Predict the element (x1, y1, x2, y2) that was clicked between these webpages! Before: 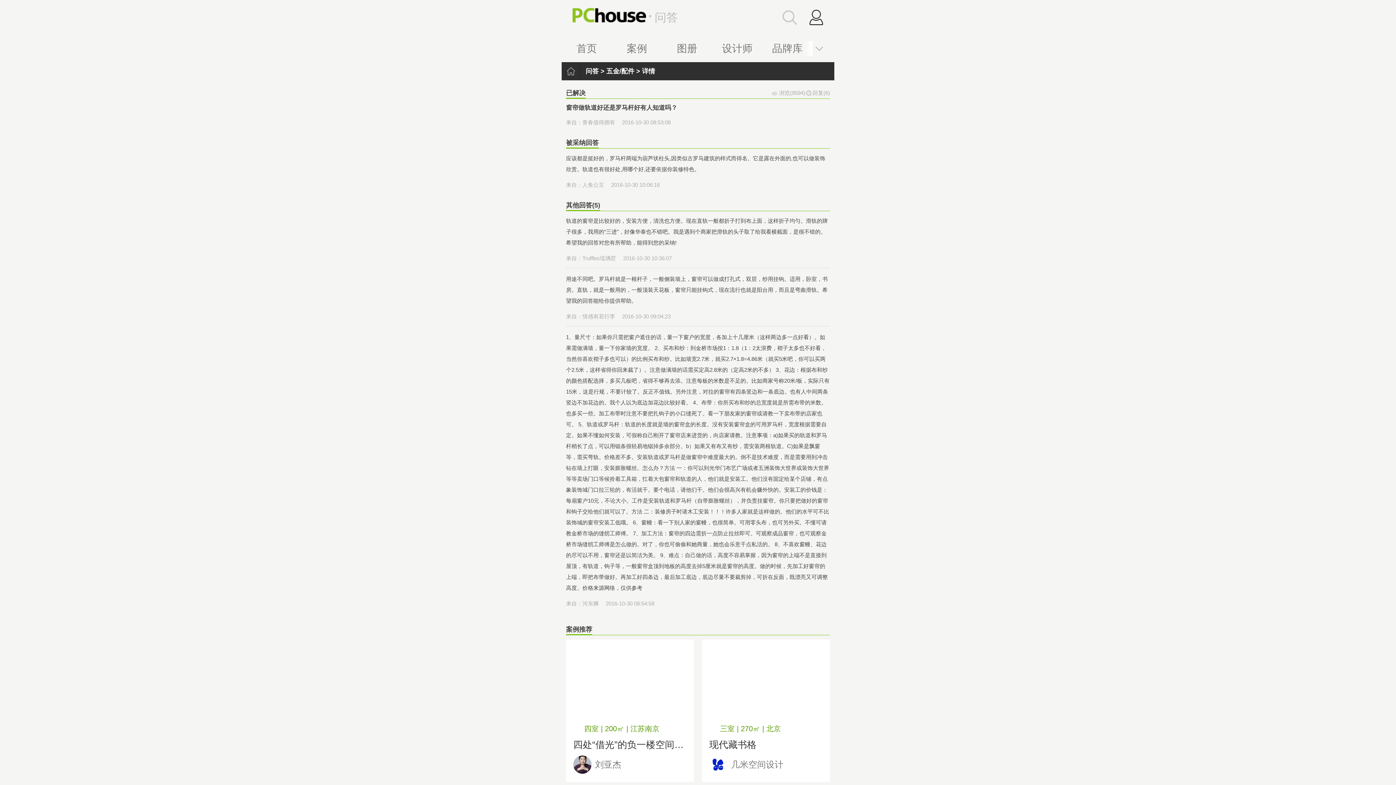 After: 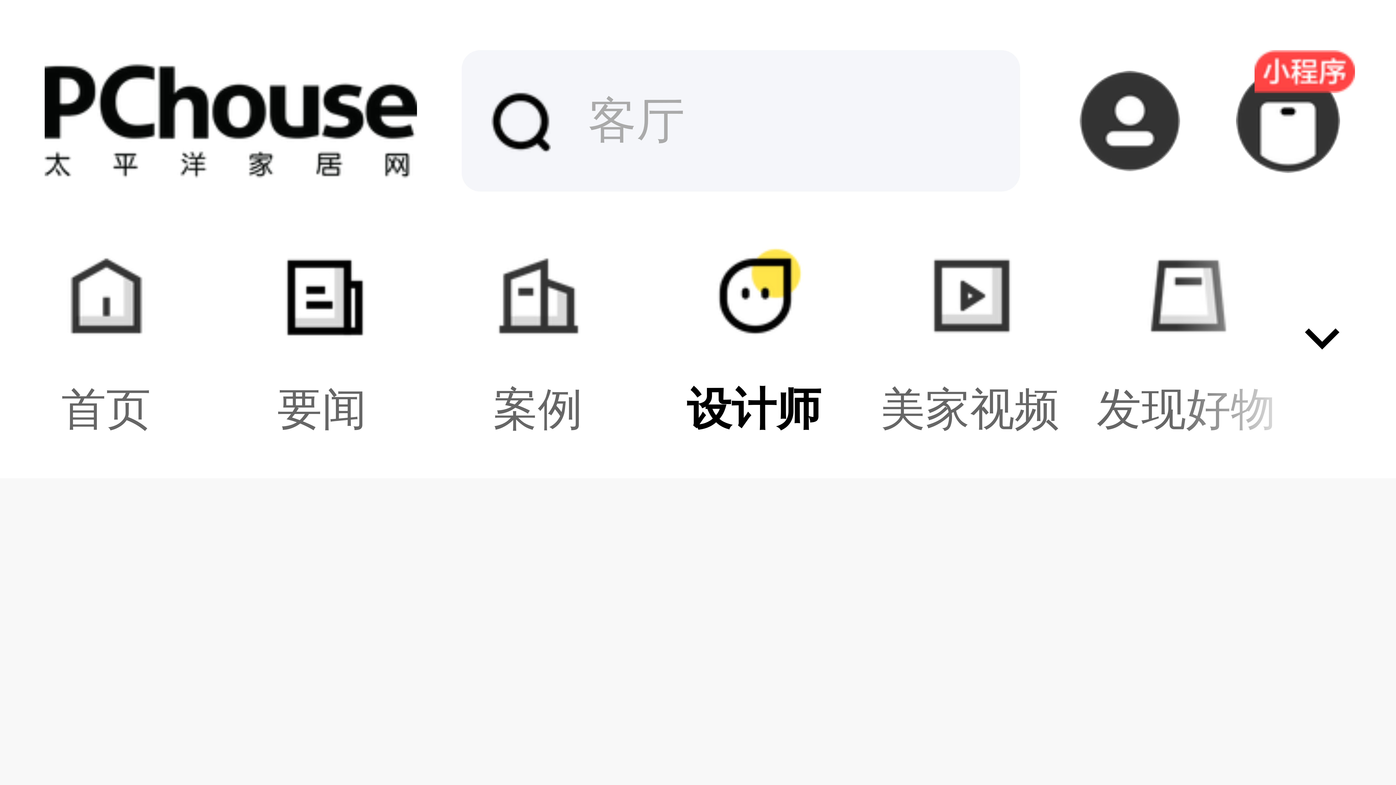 Action: label: 设计师 bbox: (712, 41, 762, 56)